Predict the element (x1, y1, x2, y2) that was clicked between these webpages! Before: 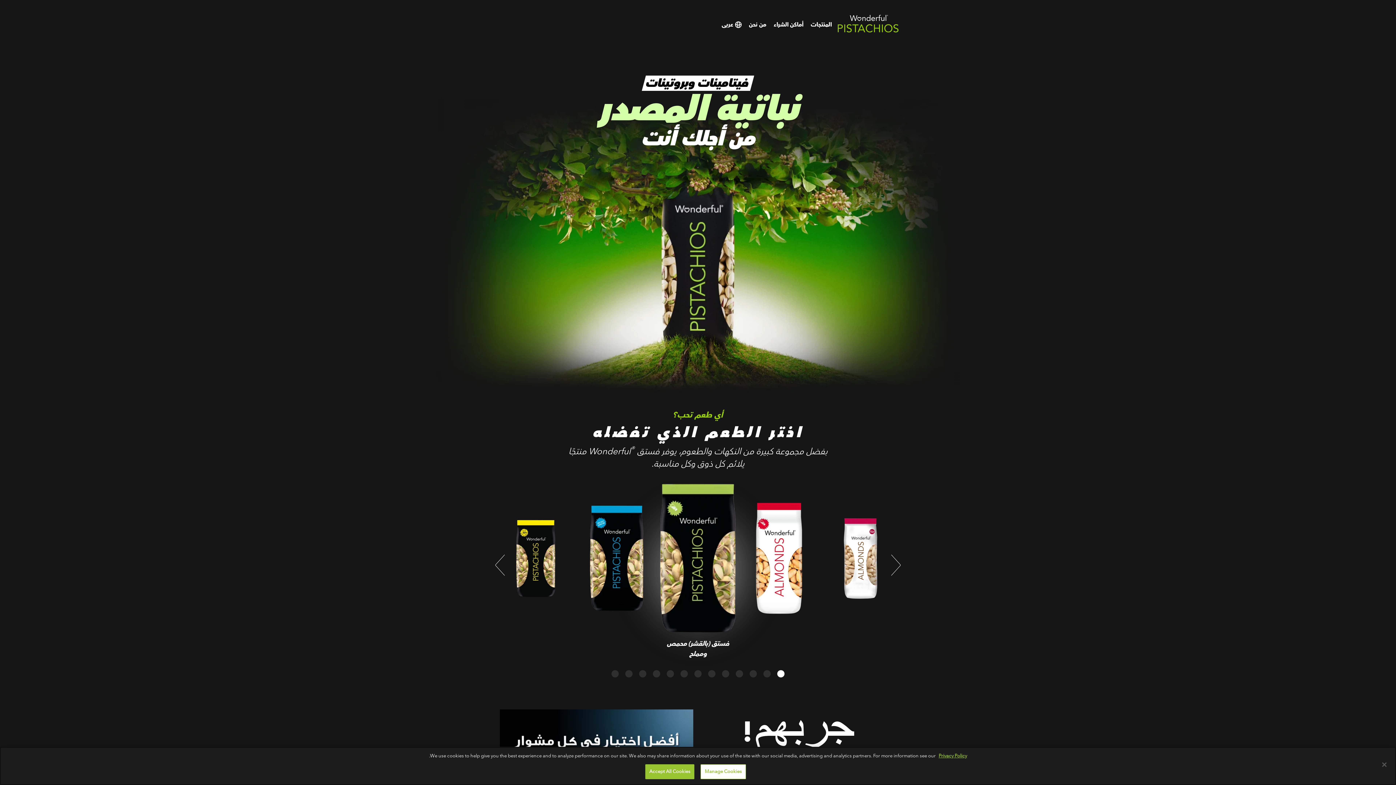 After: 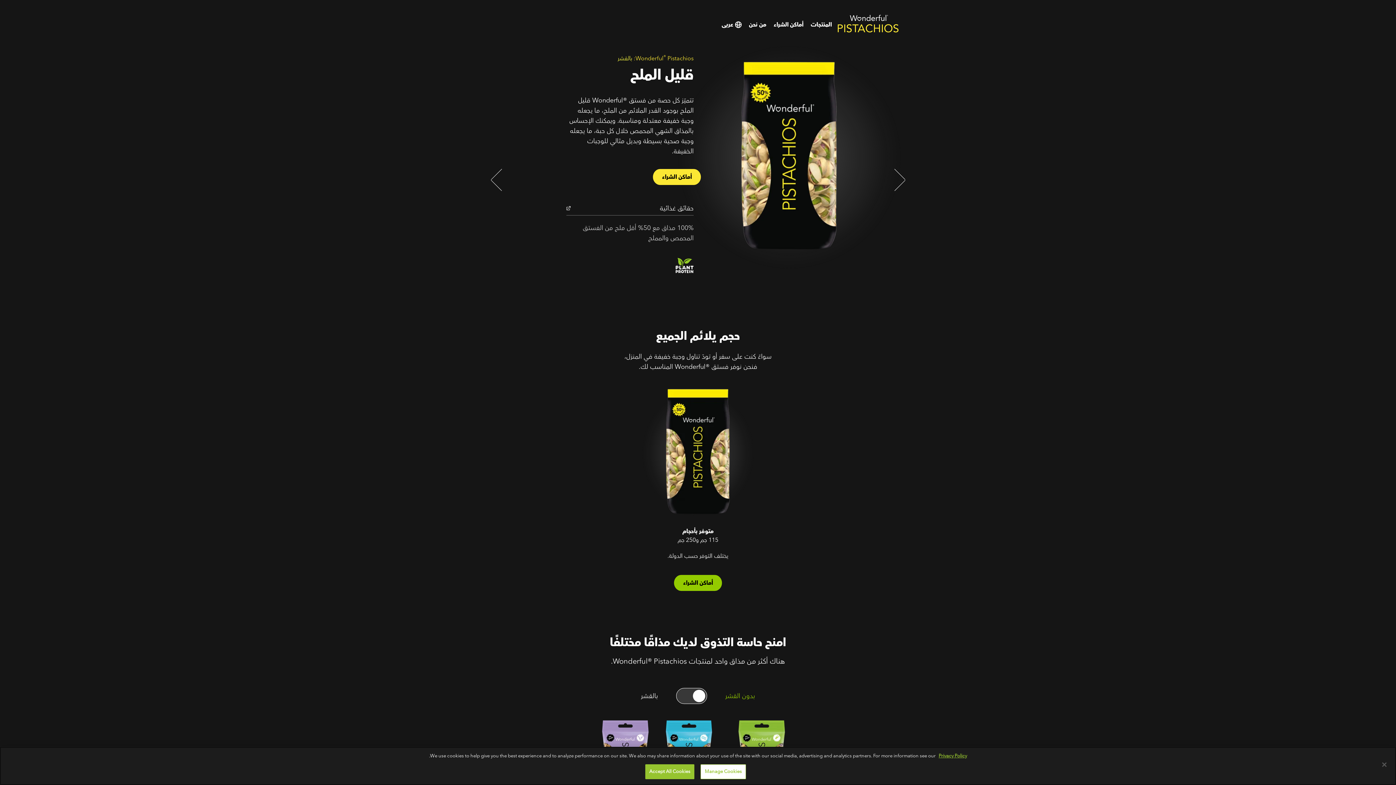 Action: bbox: (495, 481, 576, 659) label: قليل الملح